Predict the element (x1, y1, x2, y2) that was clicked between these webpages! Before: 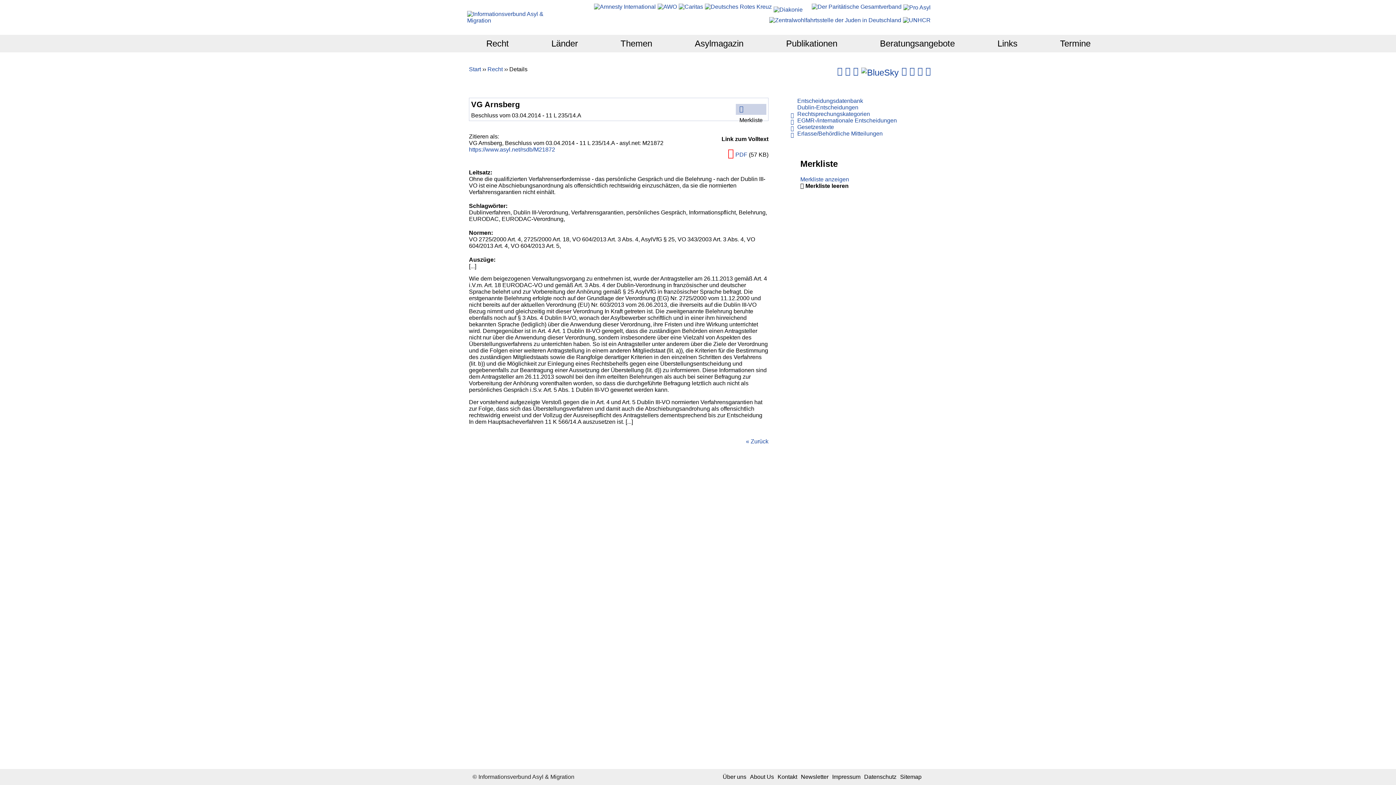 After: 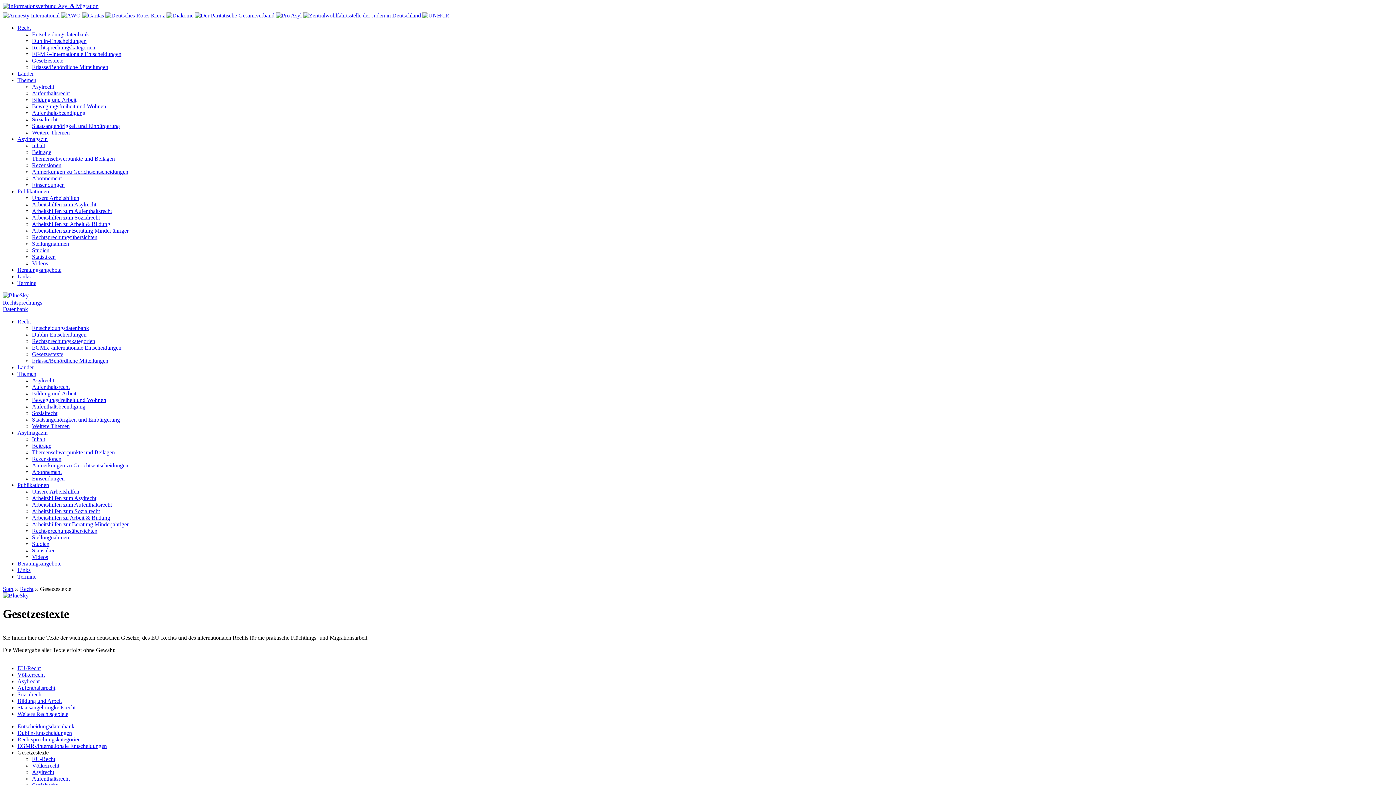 Action: label: Gesetzestexte bbox: (797, 123, 834, 130)